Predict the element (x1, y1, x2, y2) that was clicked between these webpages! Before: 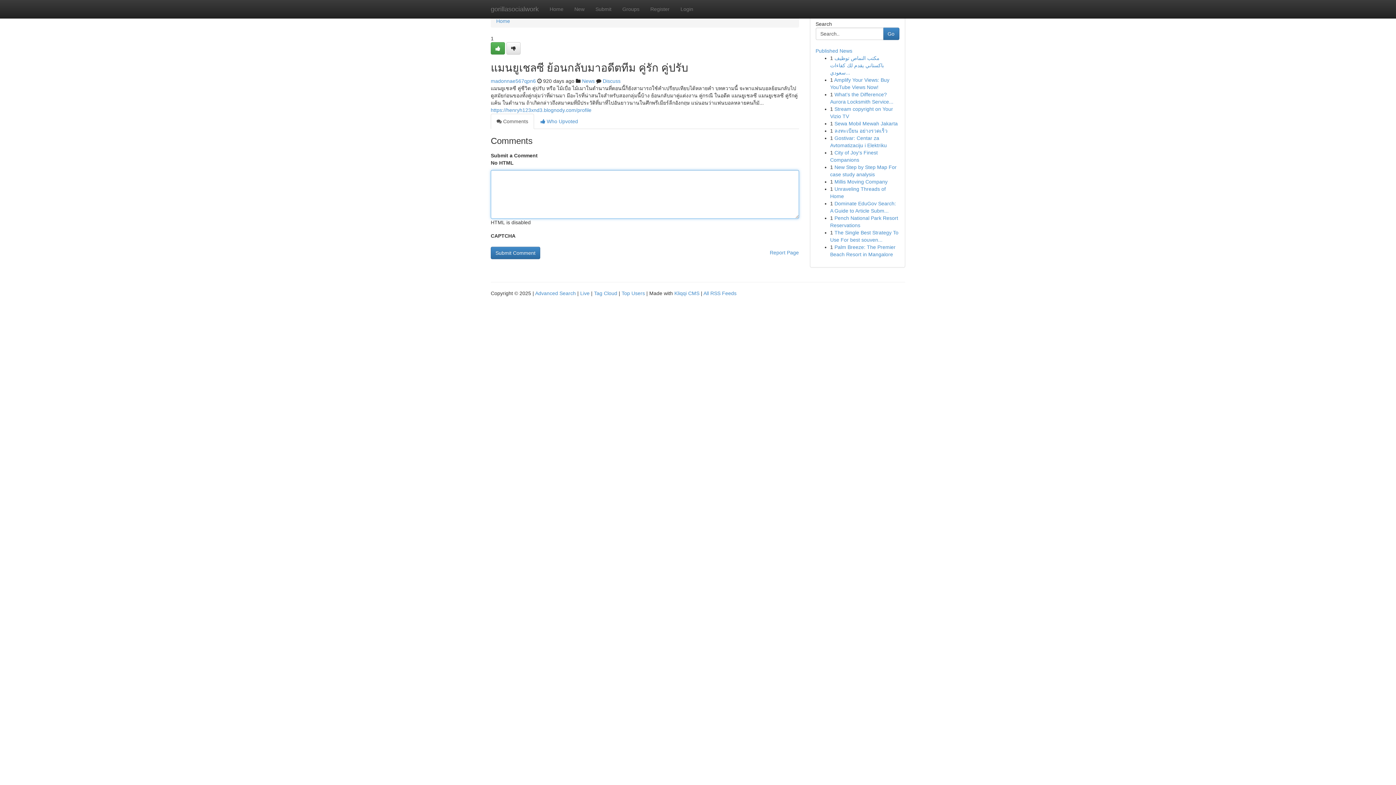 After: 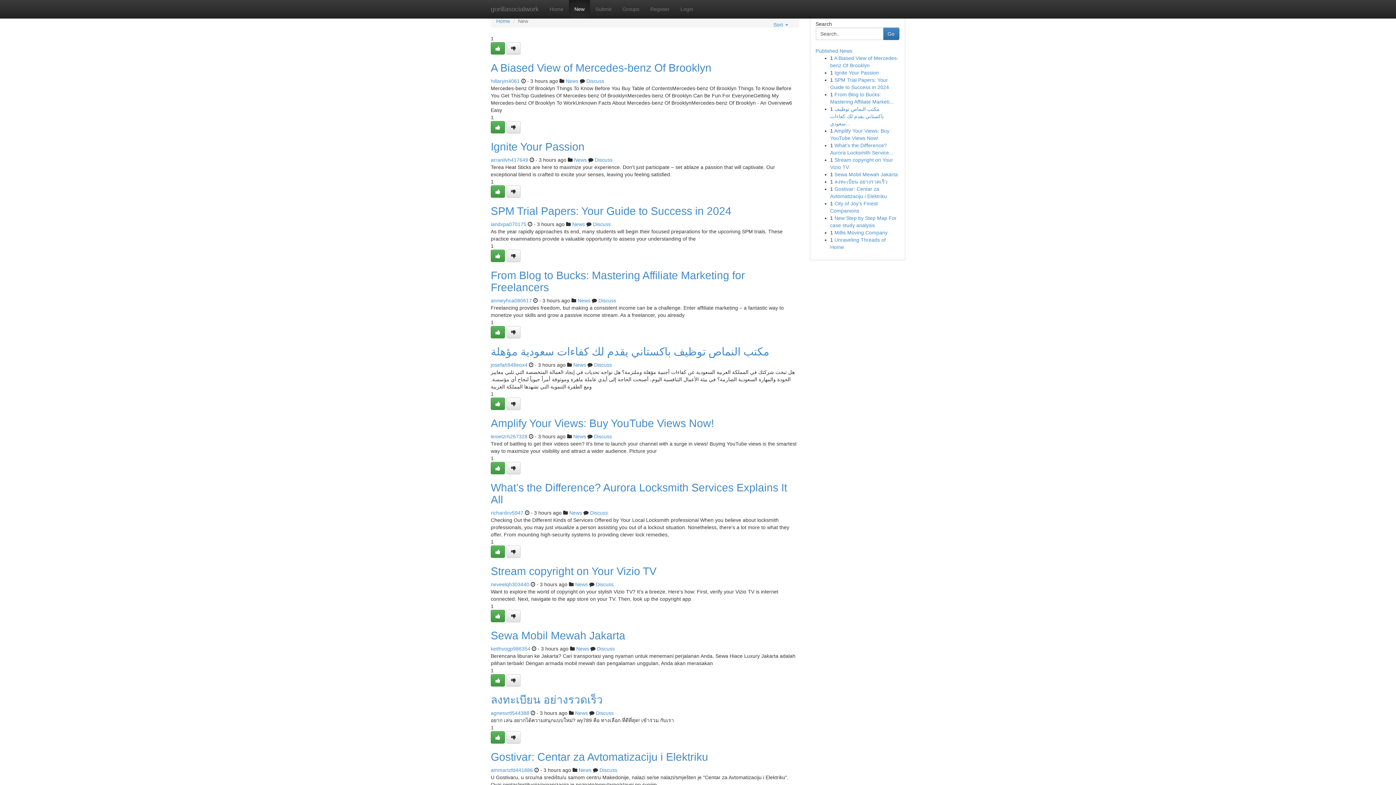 Action: bbox: (569, 0, 590, 18) label: New